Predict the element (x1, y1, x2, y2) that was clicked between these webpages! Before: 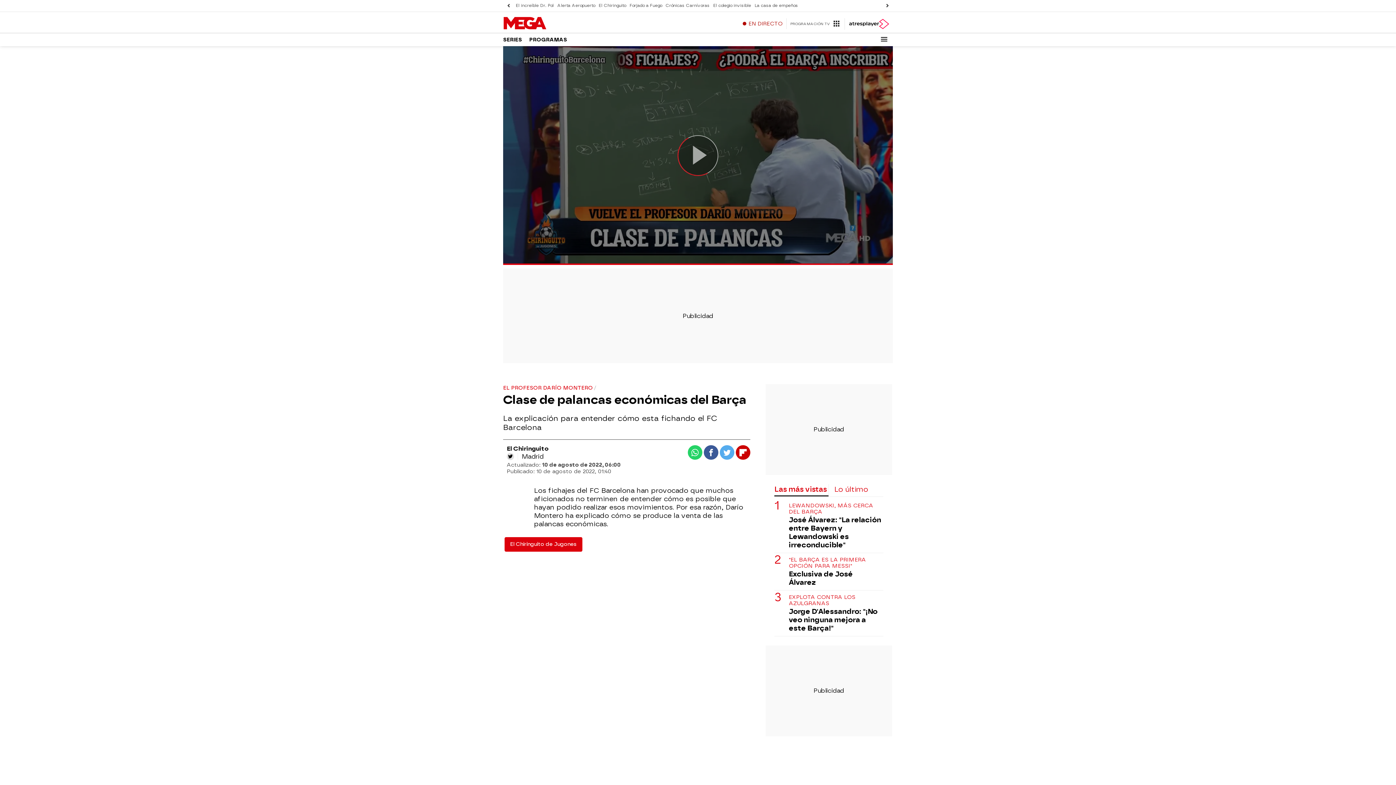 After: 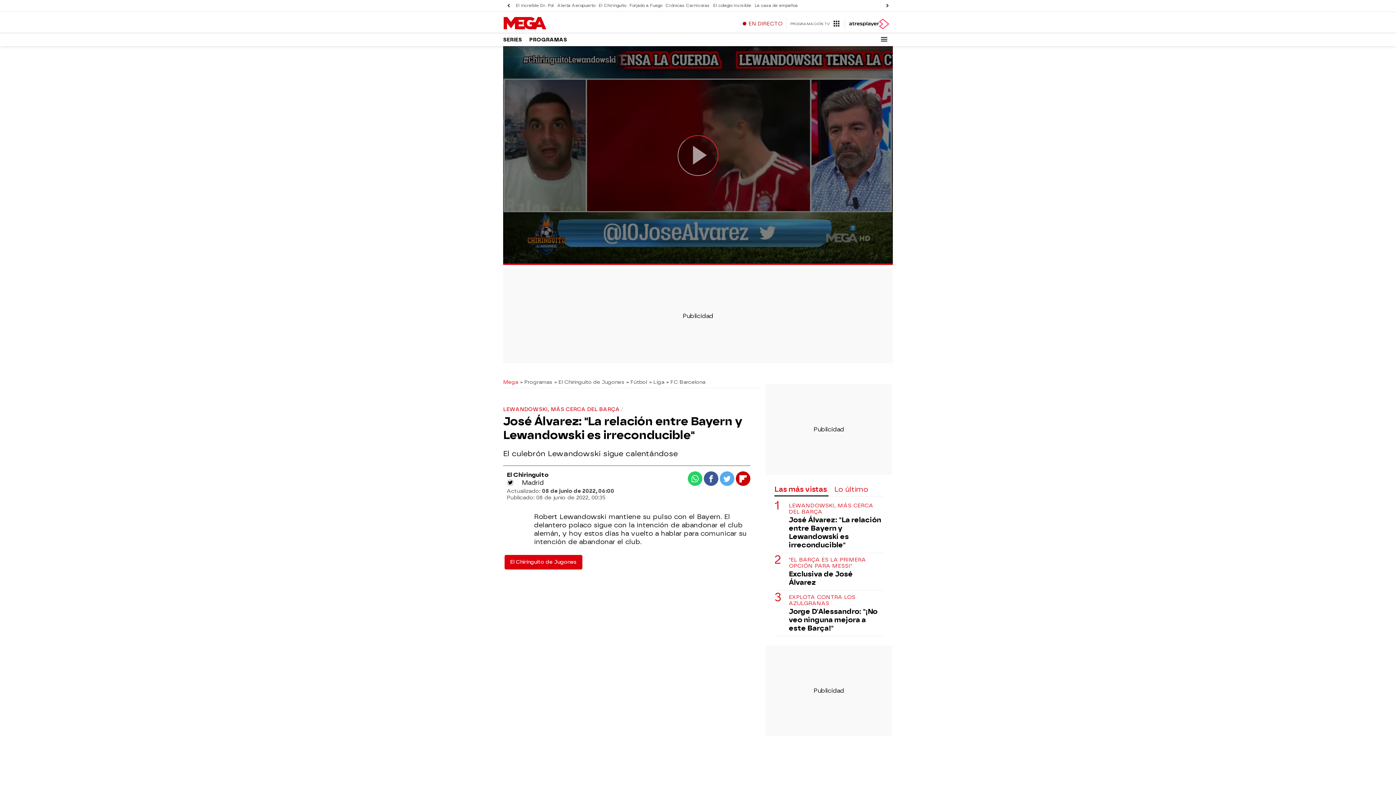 Action: bbox: (789, 515, 883, 549) label: José Álvarez: "La relación entre Bayern y Lewandowski es irreconducible"